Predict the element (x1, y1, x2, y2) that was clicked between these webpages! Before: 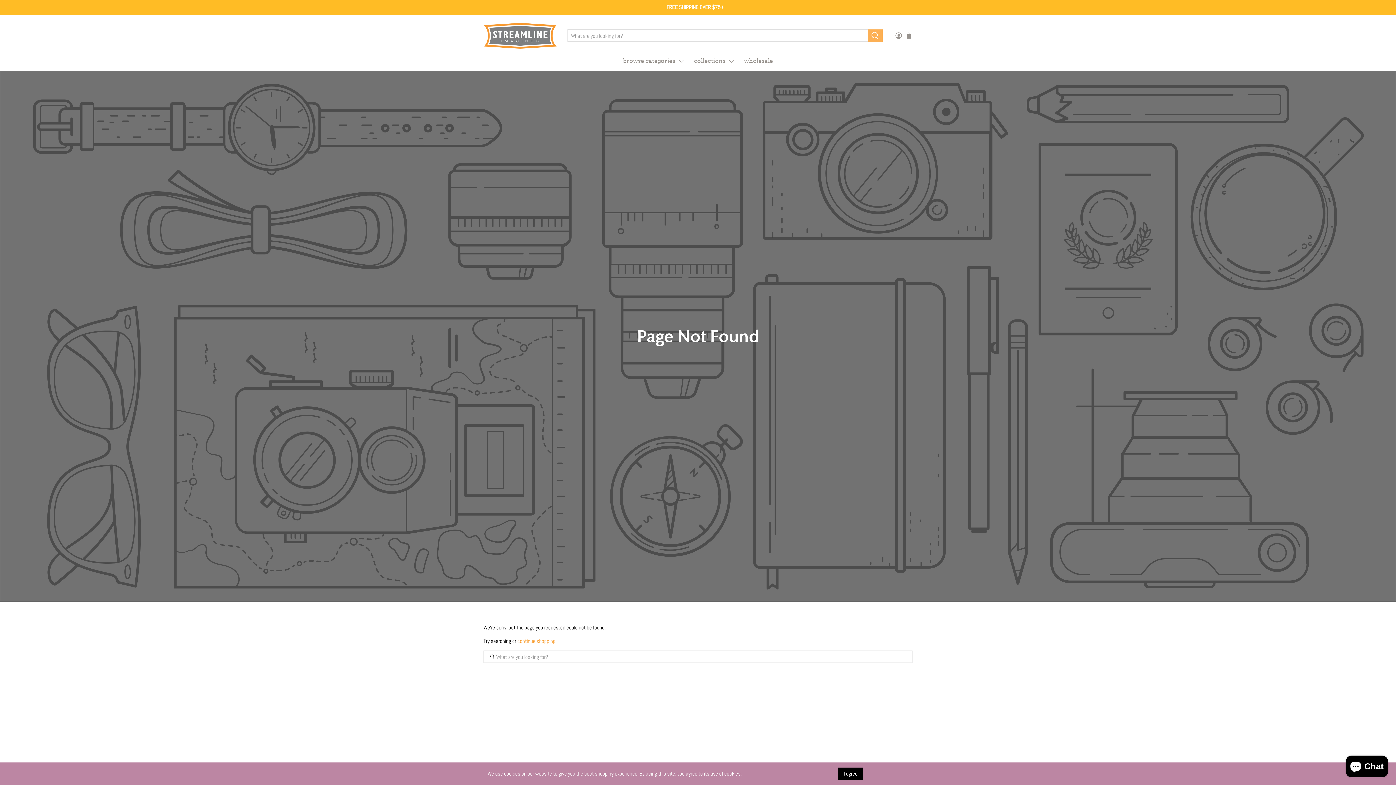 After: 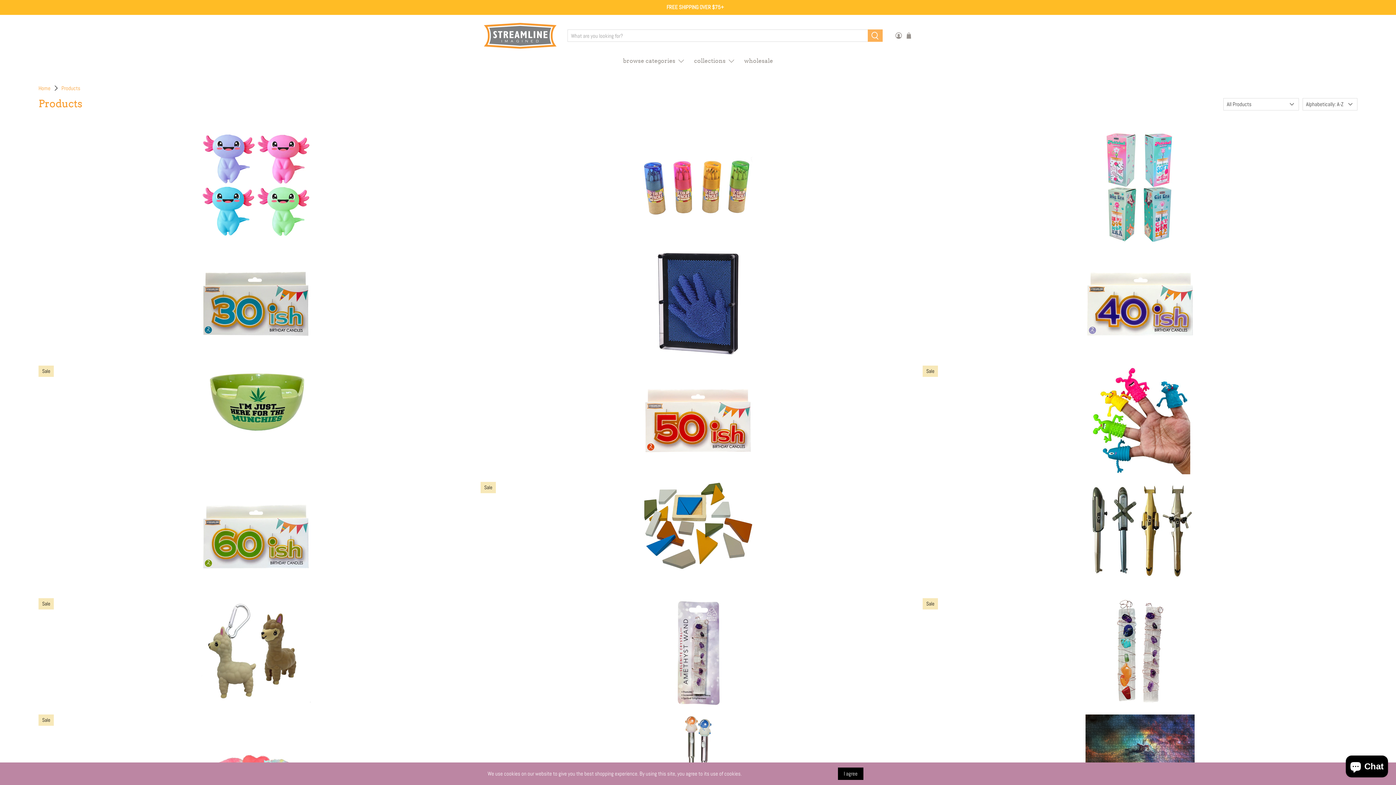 Action: label: continue shopping bbox: (517, 637, 555, 644)